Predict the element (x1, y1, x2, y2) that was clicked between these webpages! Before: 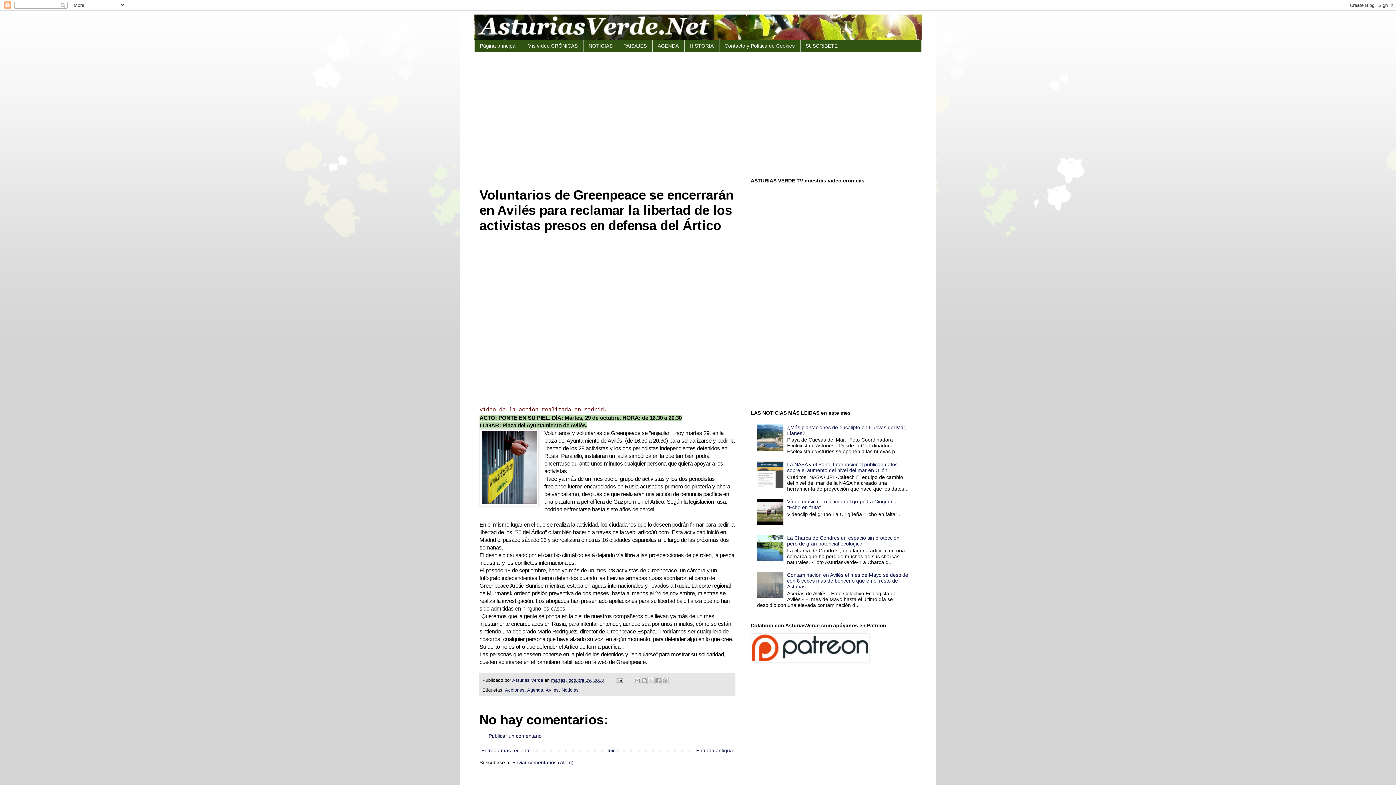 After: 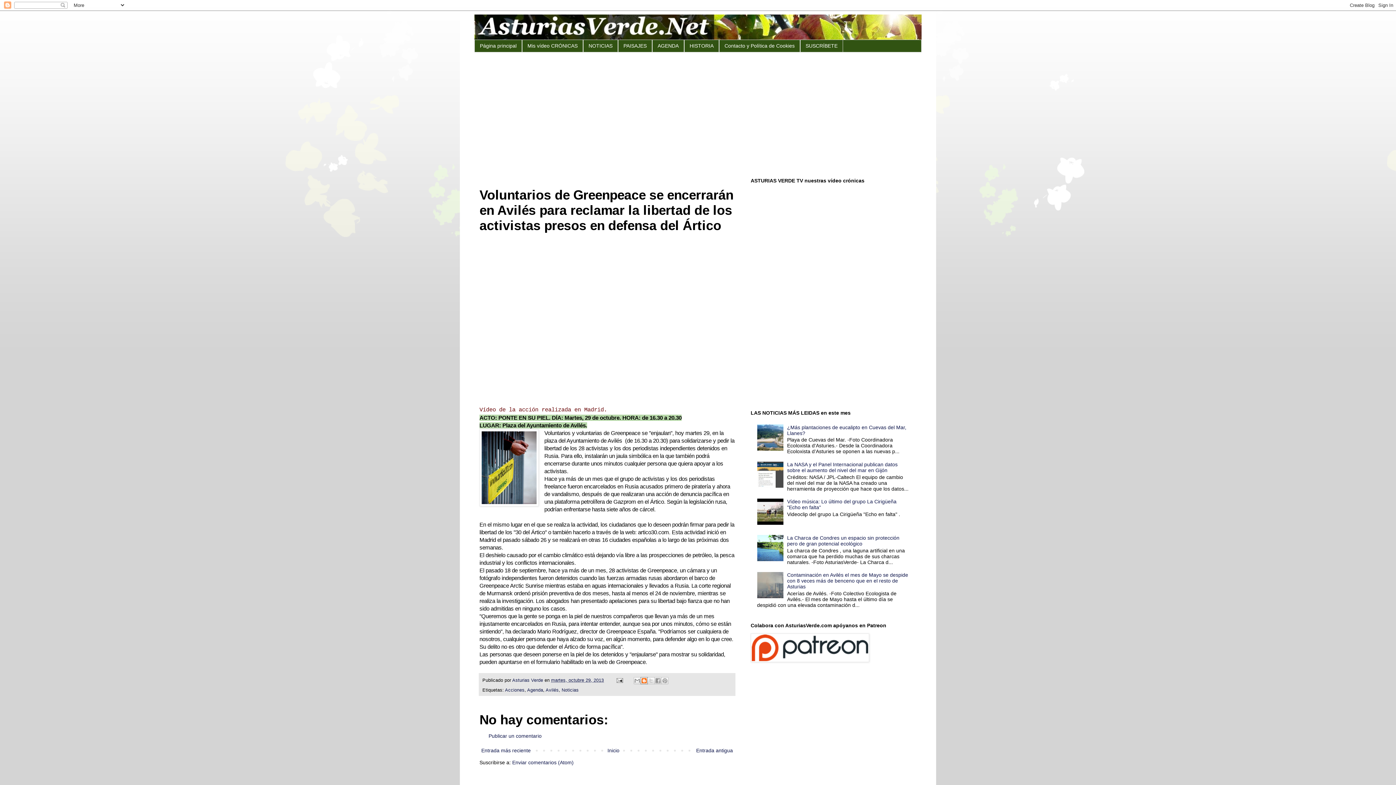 Action: bbox: (640, 677, 647, 684) label: Escribe un blog